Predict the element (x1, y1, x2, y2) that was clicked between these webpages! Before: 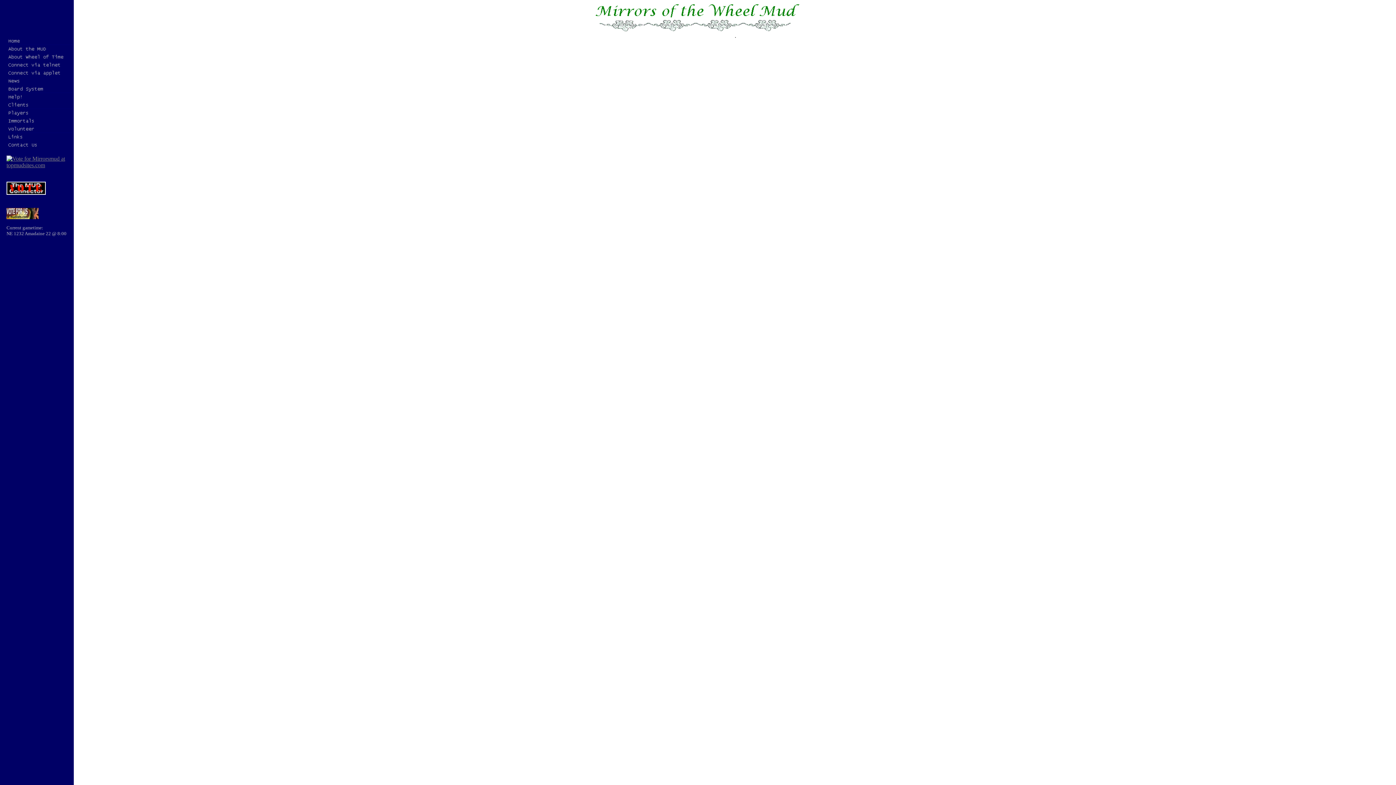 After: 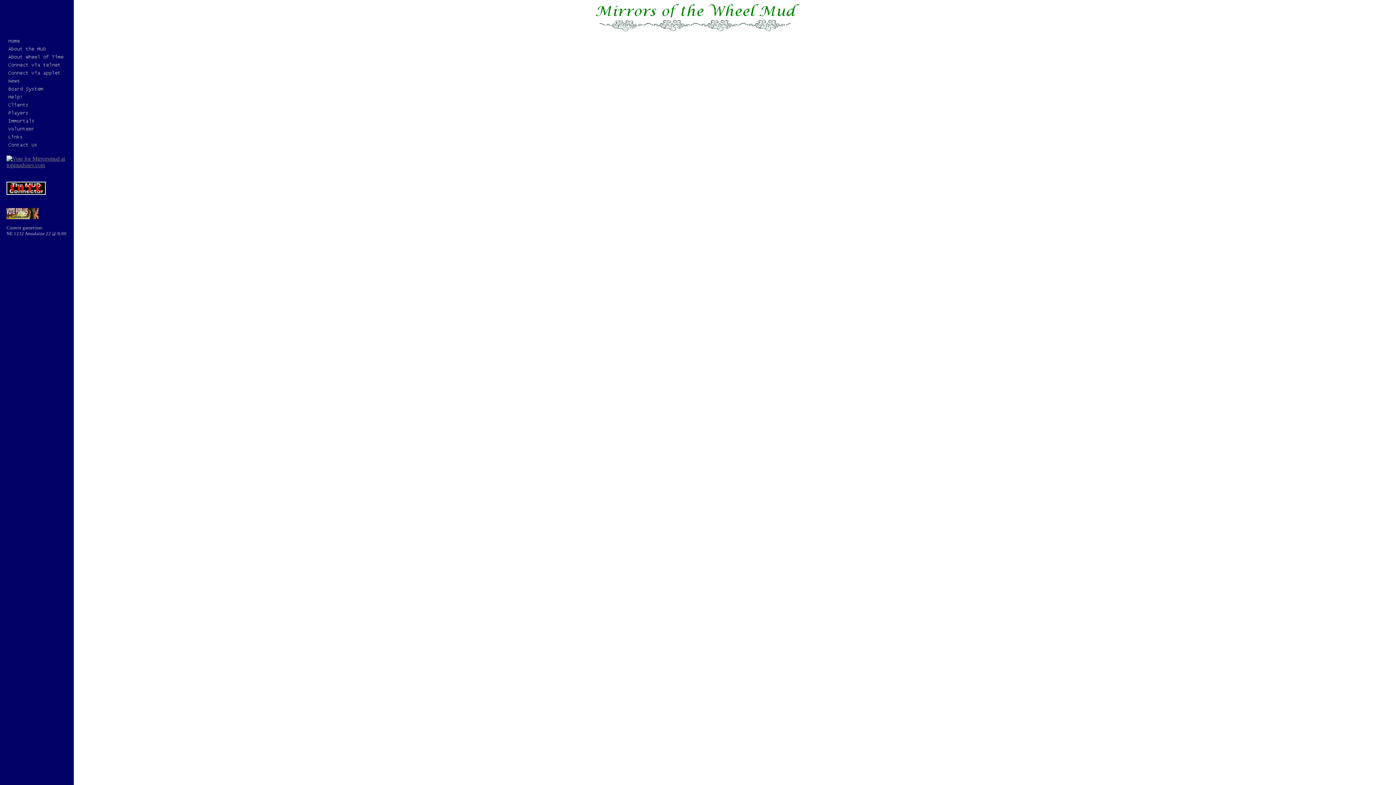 Action: bbox: (6, 96, 72, 102)